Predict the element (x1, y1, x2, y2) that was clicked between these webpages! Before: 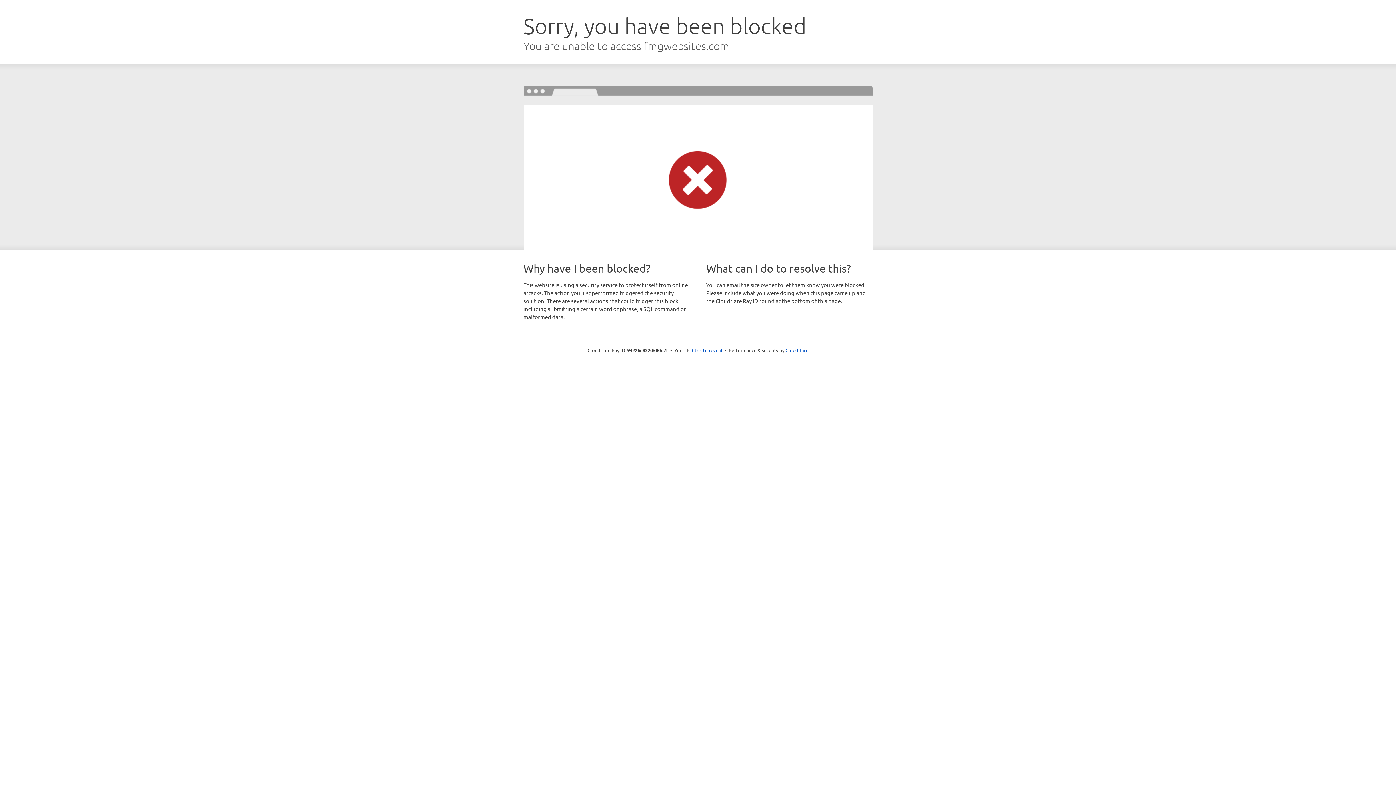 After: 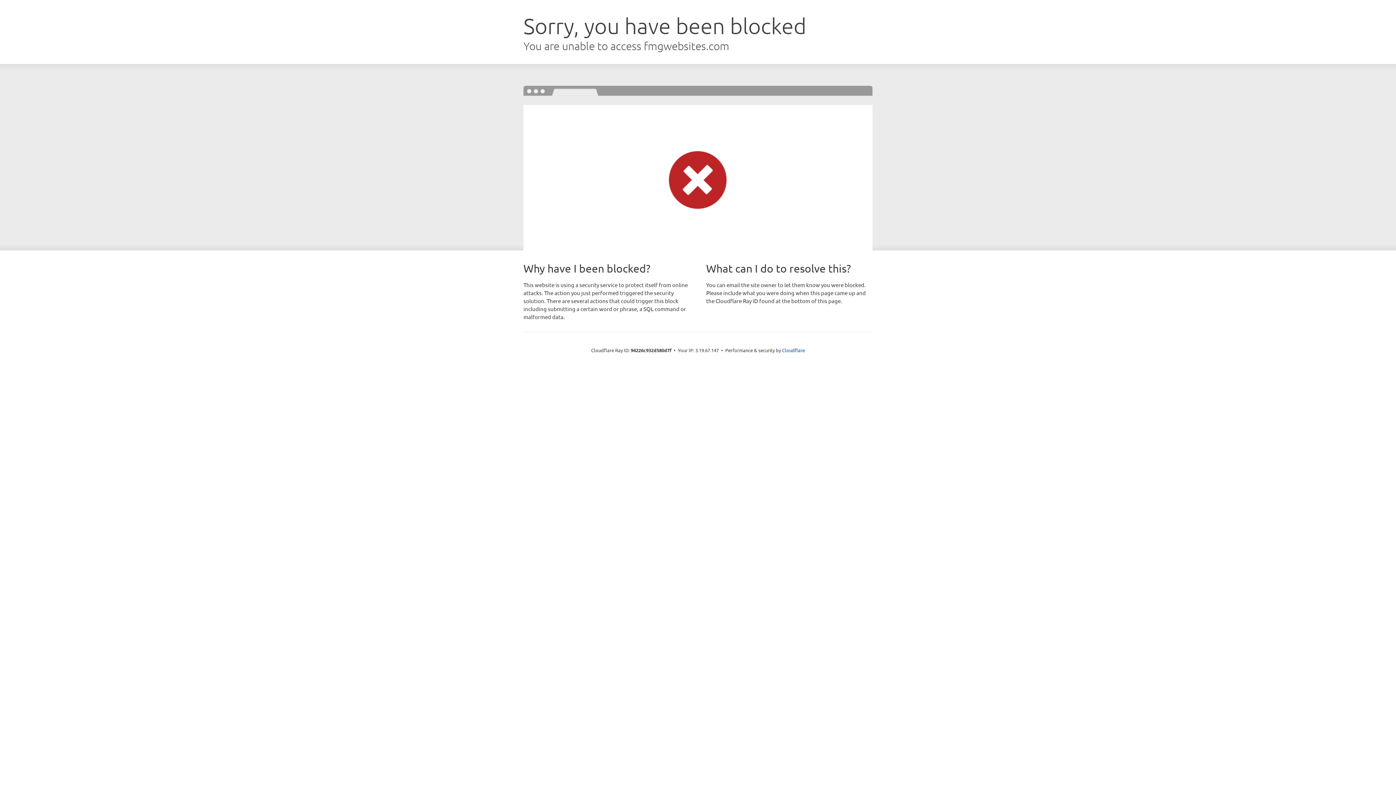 Action: bbox: (692, 346, 722, 353) label: Click to reveal